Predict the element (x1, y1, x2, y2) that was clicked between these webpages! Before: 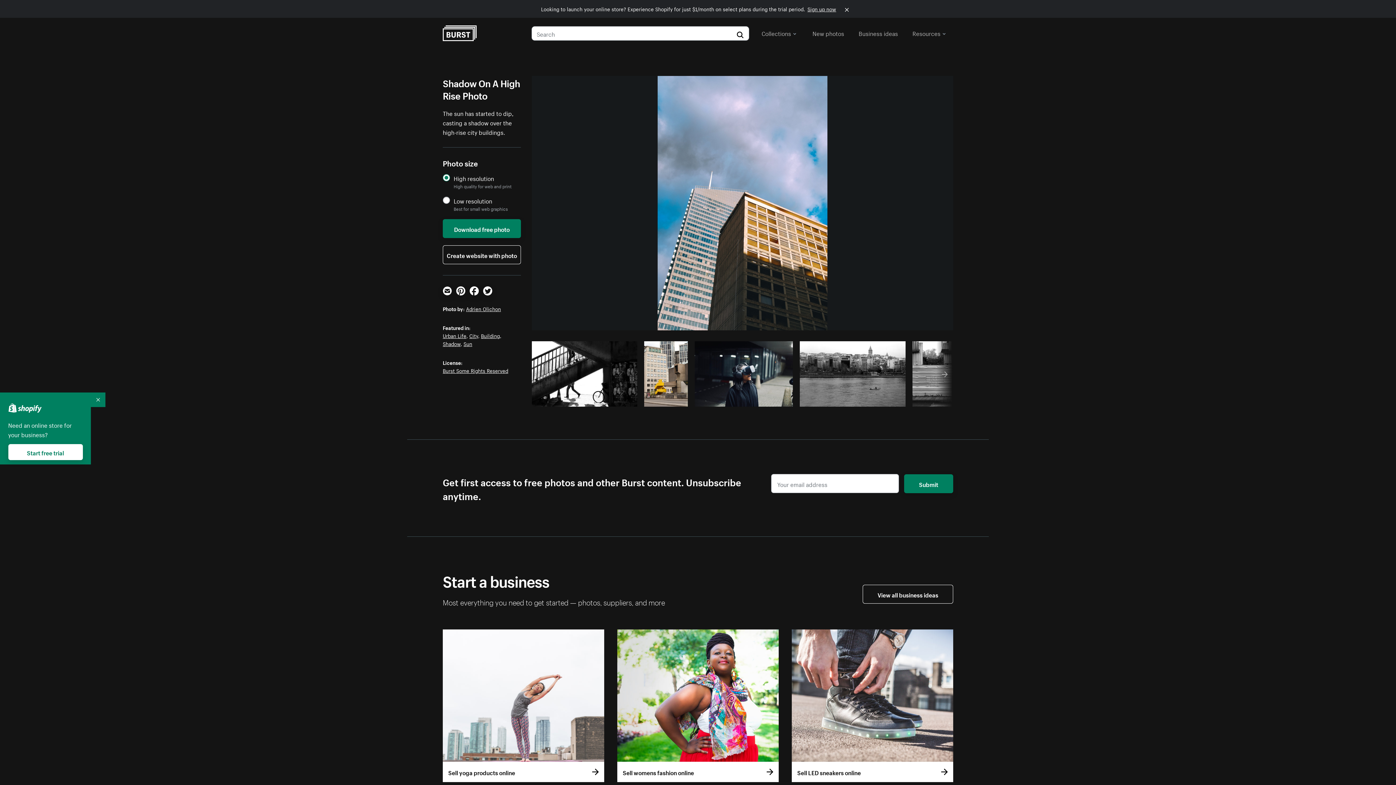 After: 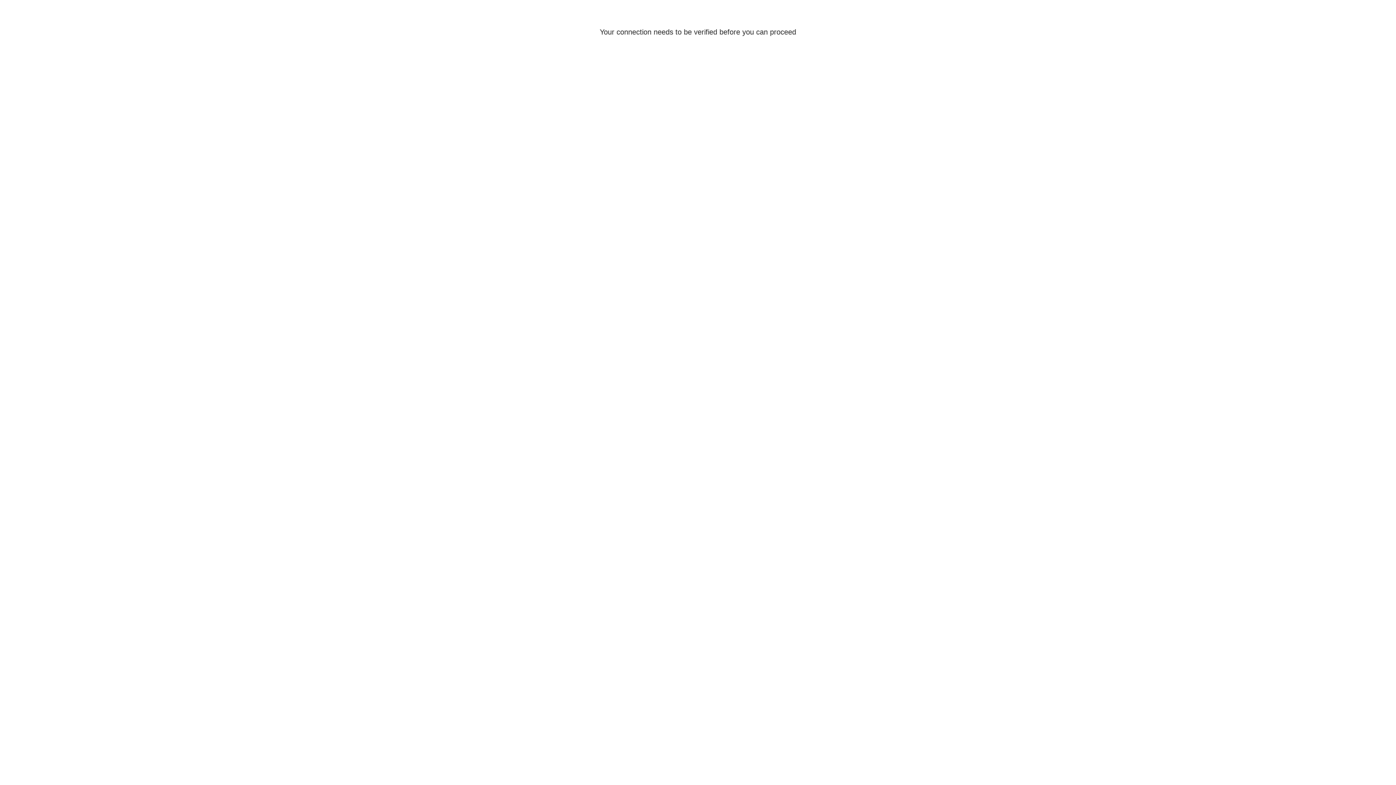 Action: label: Sign up now bbox: (807, 4, 836, 12)